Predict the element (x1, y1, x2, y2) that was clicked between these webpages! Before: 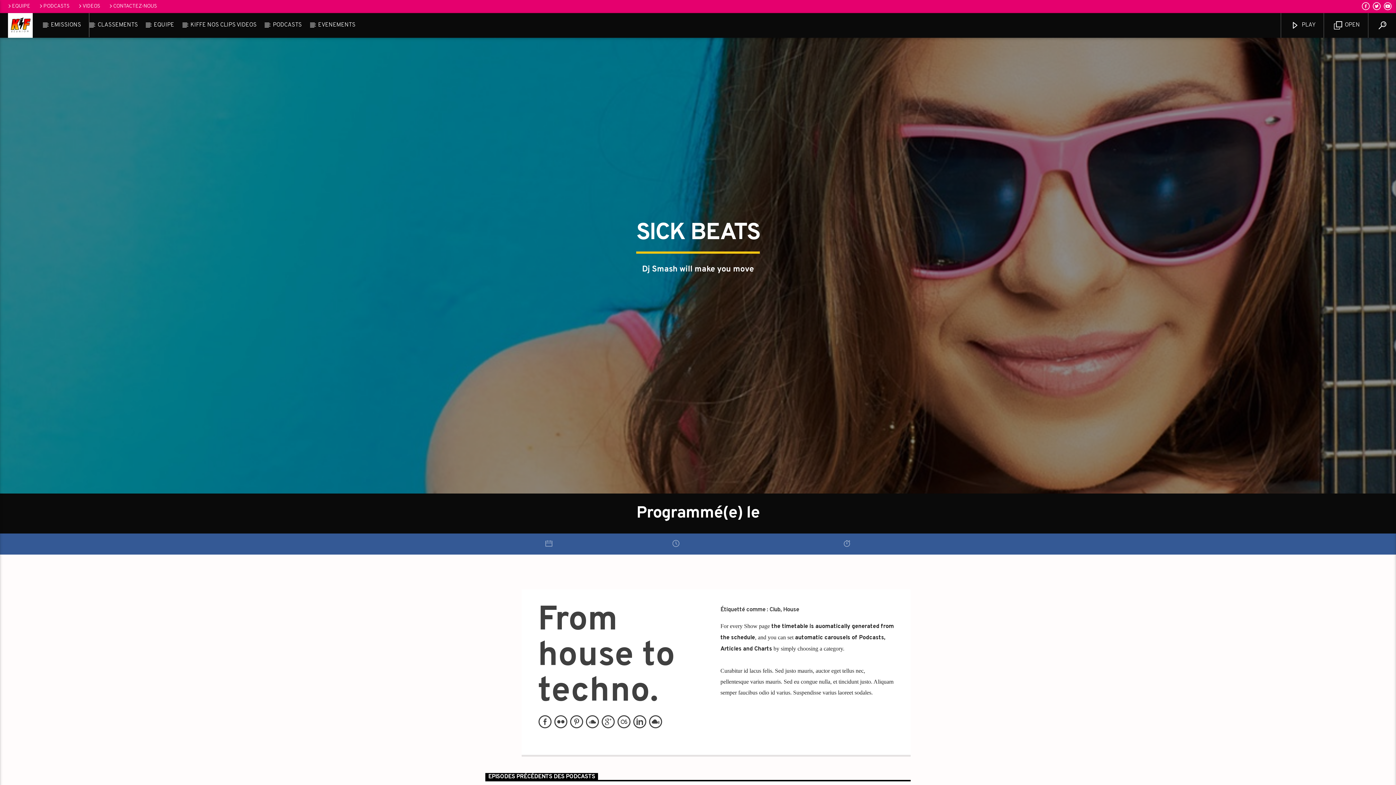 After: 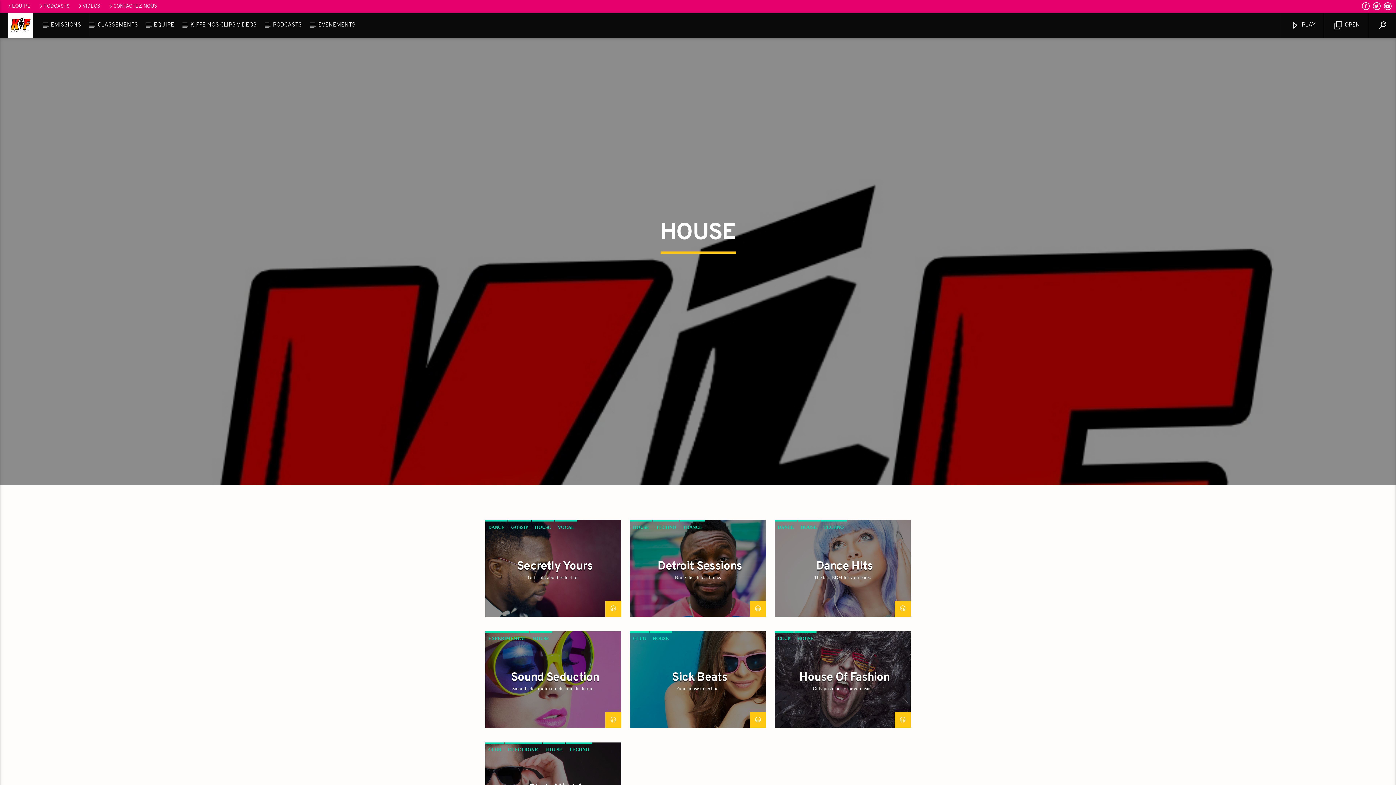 Action: bbox: (783, 606, 799, 613) label: House